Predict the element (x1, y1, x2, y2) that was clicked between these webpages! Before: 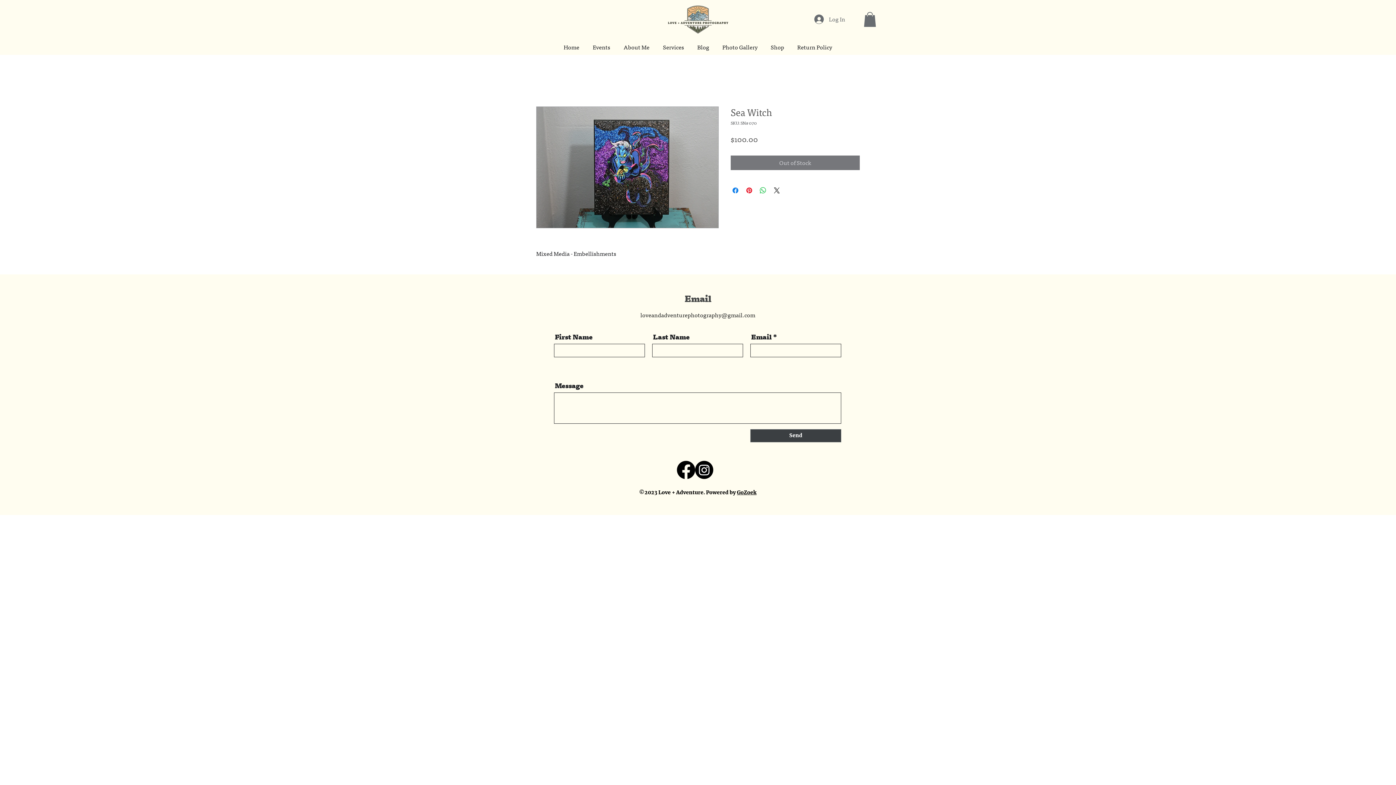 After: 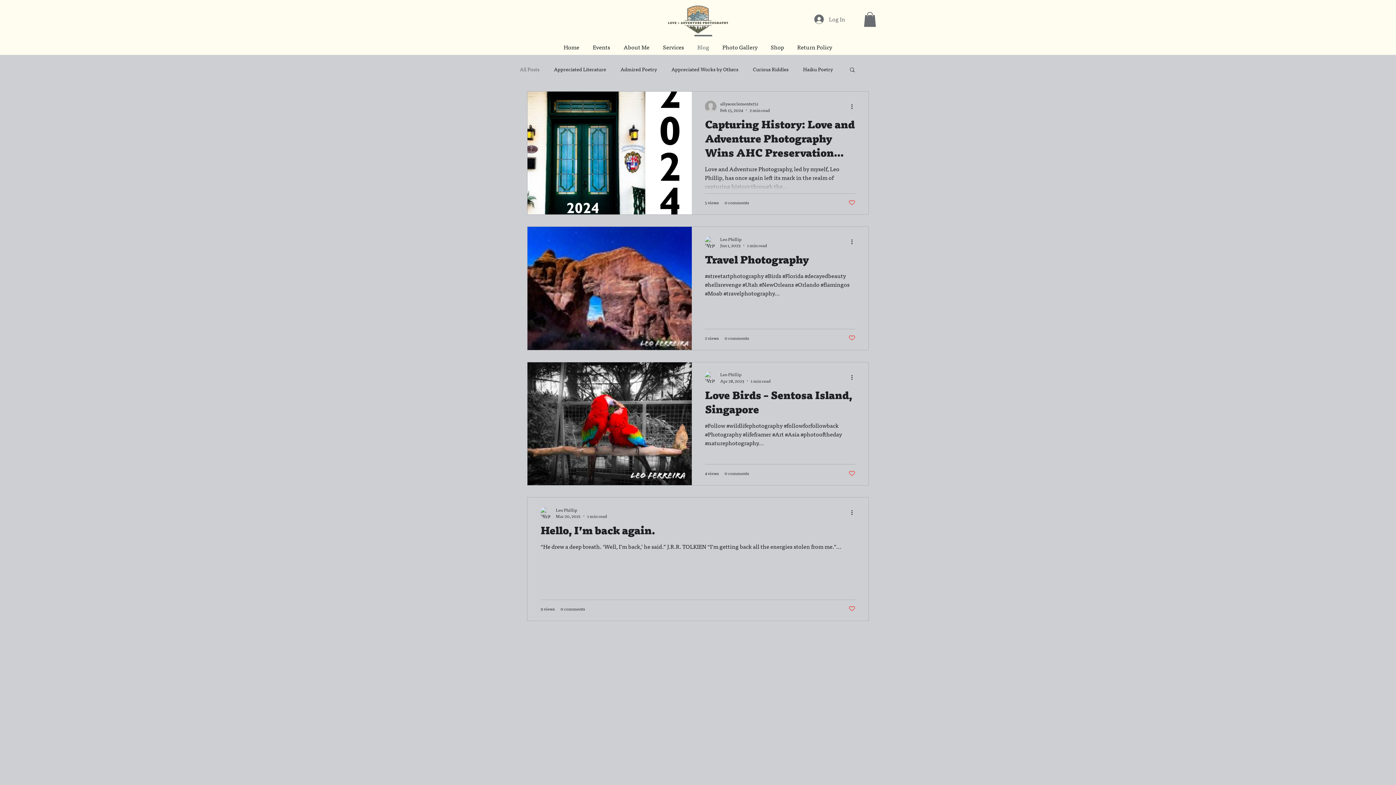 Action: label: Blog bbox: (690, 34, 716, 52)